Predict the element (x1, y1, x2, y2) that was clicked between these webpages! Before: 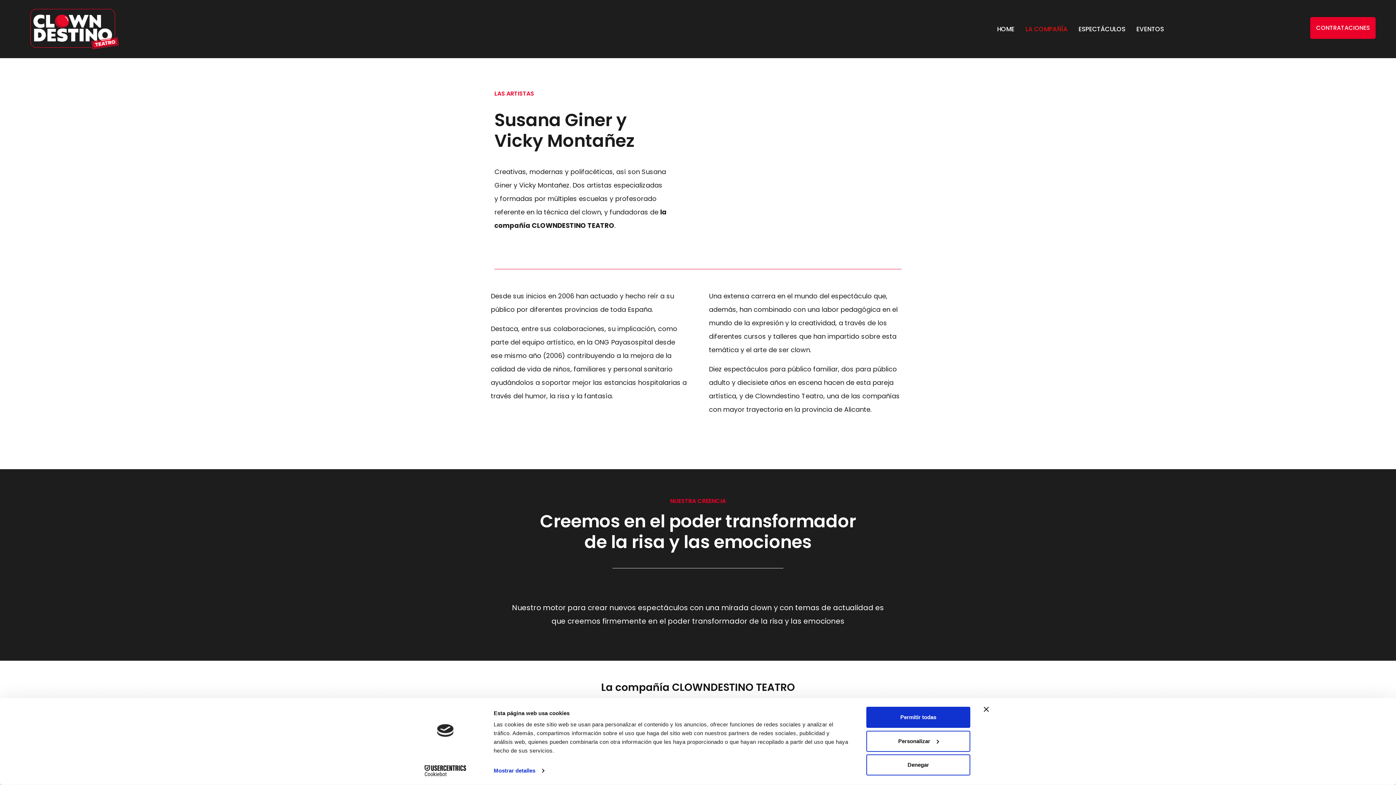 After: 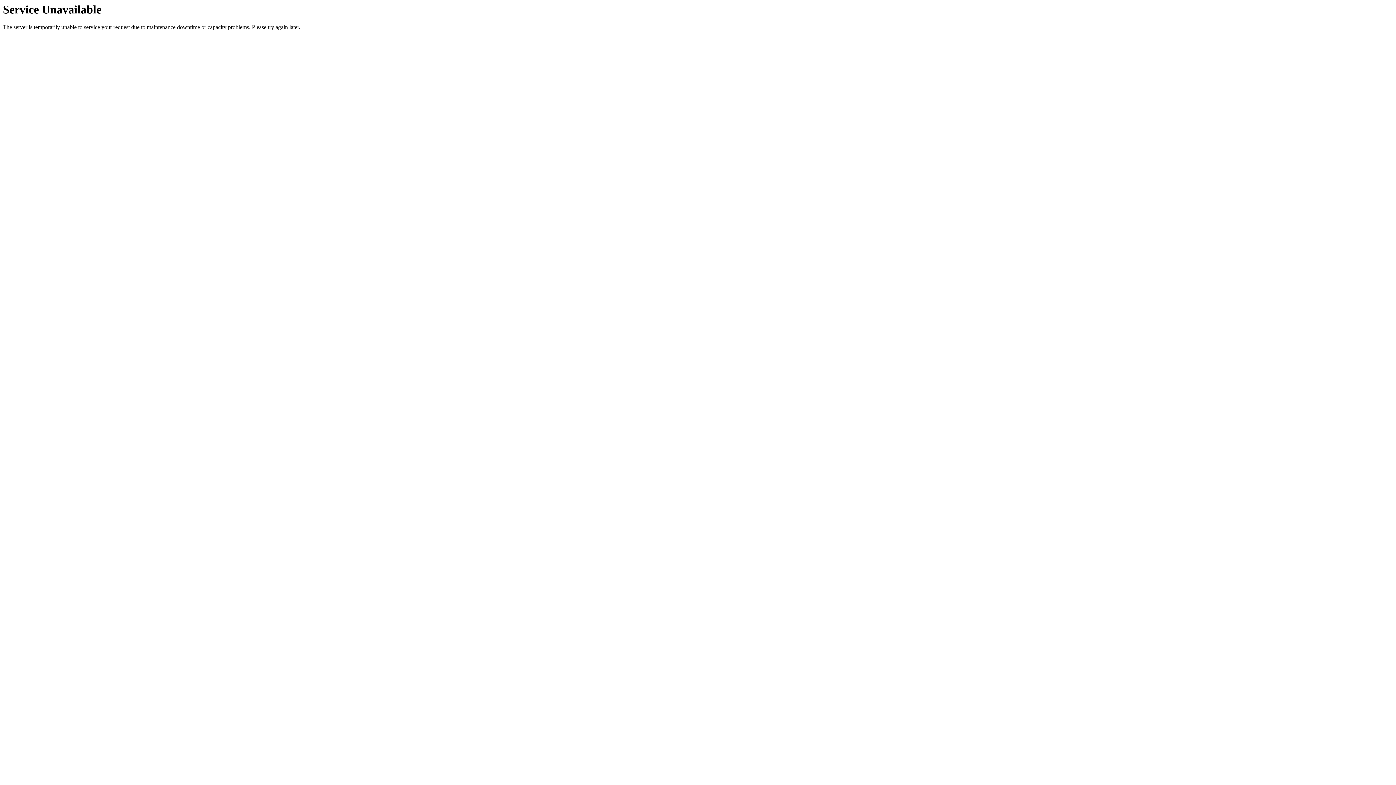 Action: bbox: (1025, 24, 1067, 33) label: LA COMPAÑÍA